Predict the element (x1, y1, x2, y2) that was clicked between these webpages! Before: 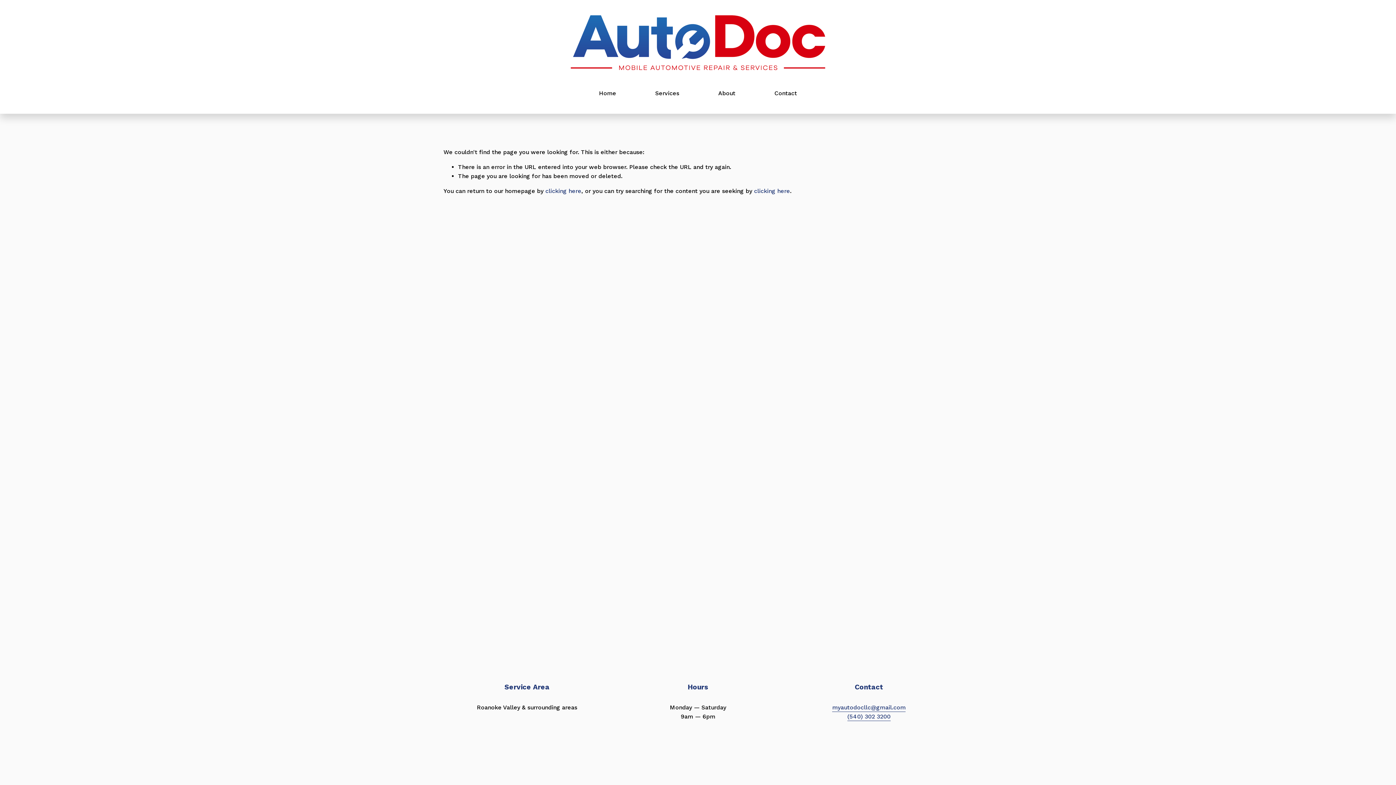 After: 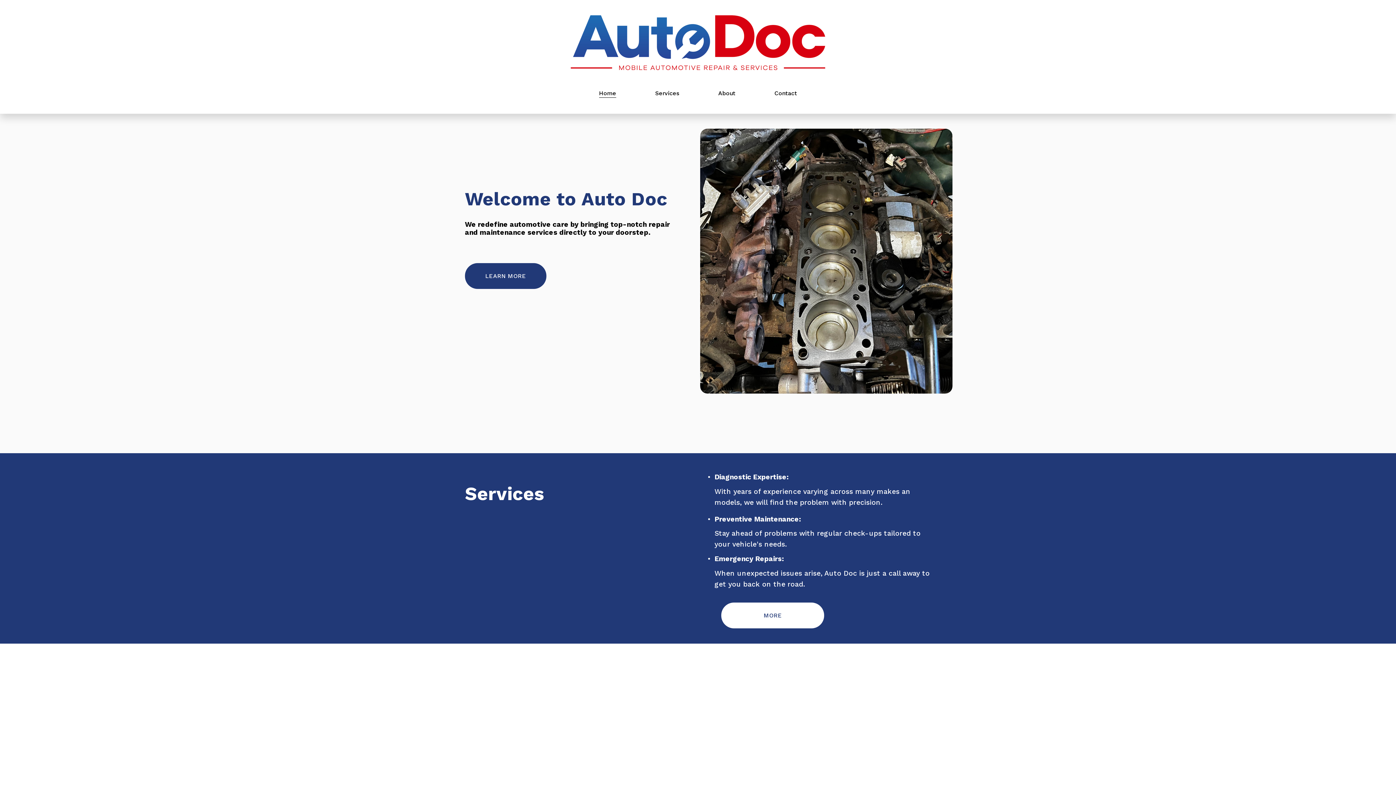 Action: label: clicking here bbox: (545, 187, 581, 194)